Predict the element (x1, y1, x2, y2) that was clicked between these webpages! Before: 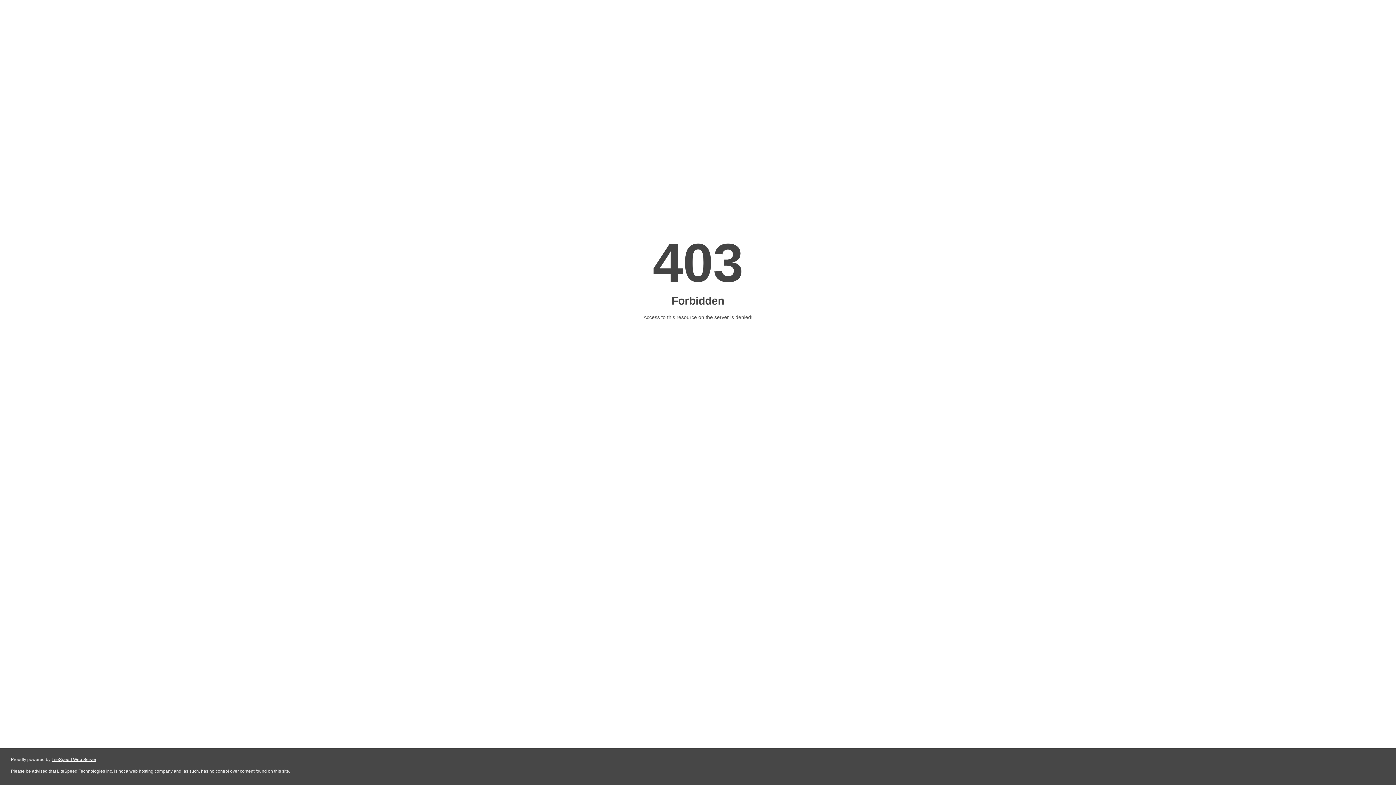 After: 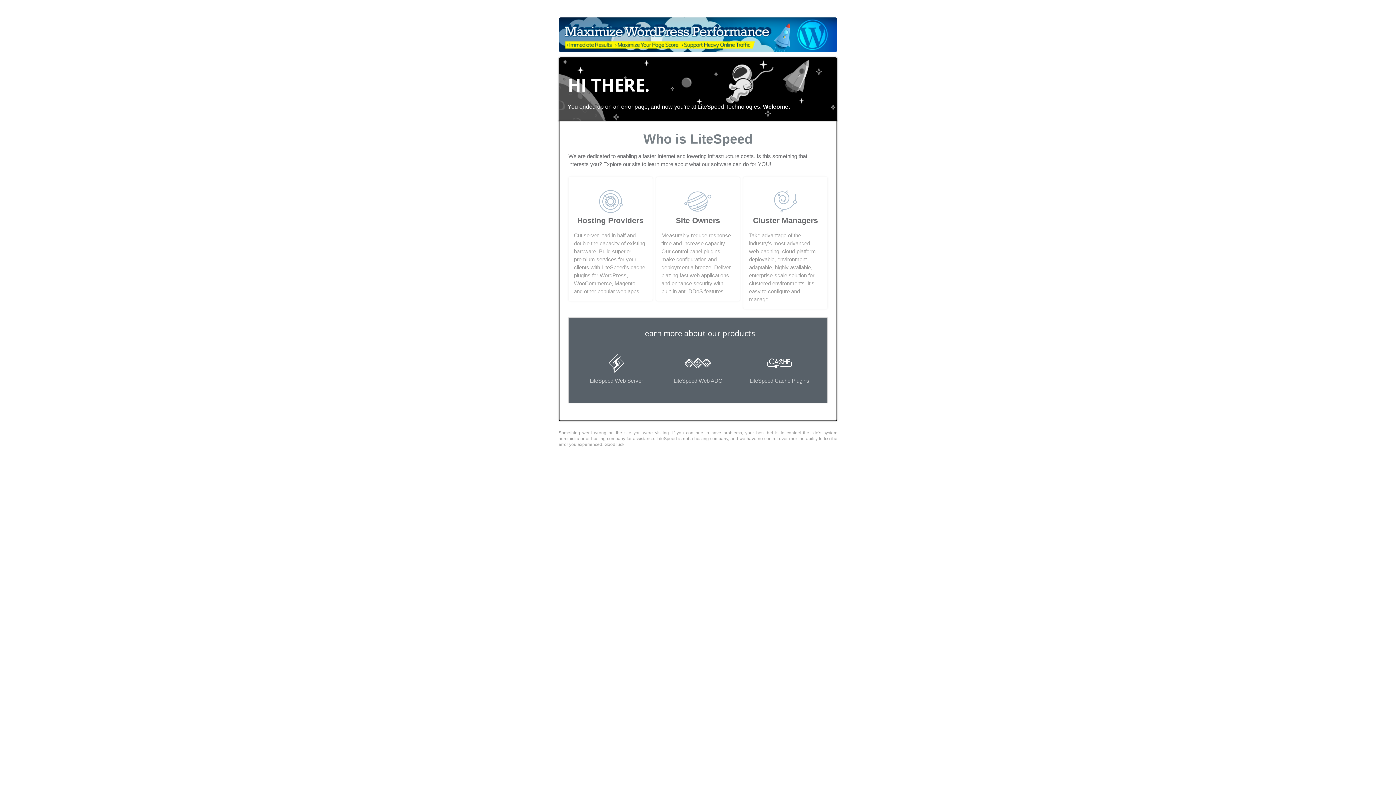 Action: label: LiteSpeed Web Server bbox: (51, 757, 96, 762)